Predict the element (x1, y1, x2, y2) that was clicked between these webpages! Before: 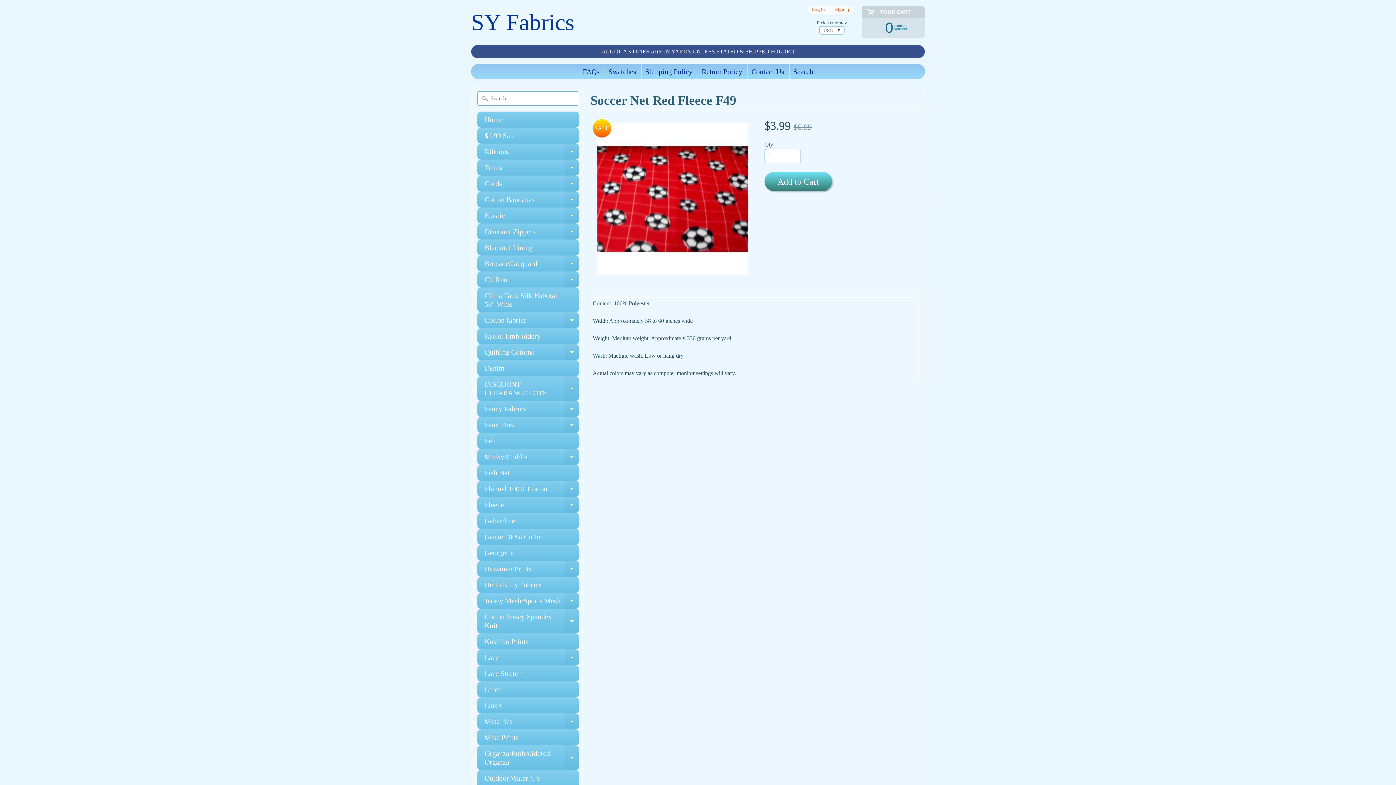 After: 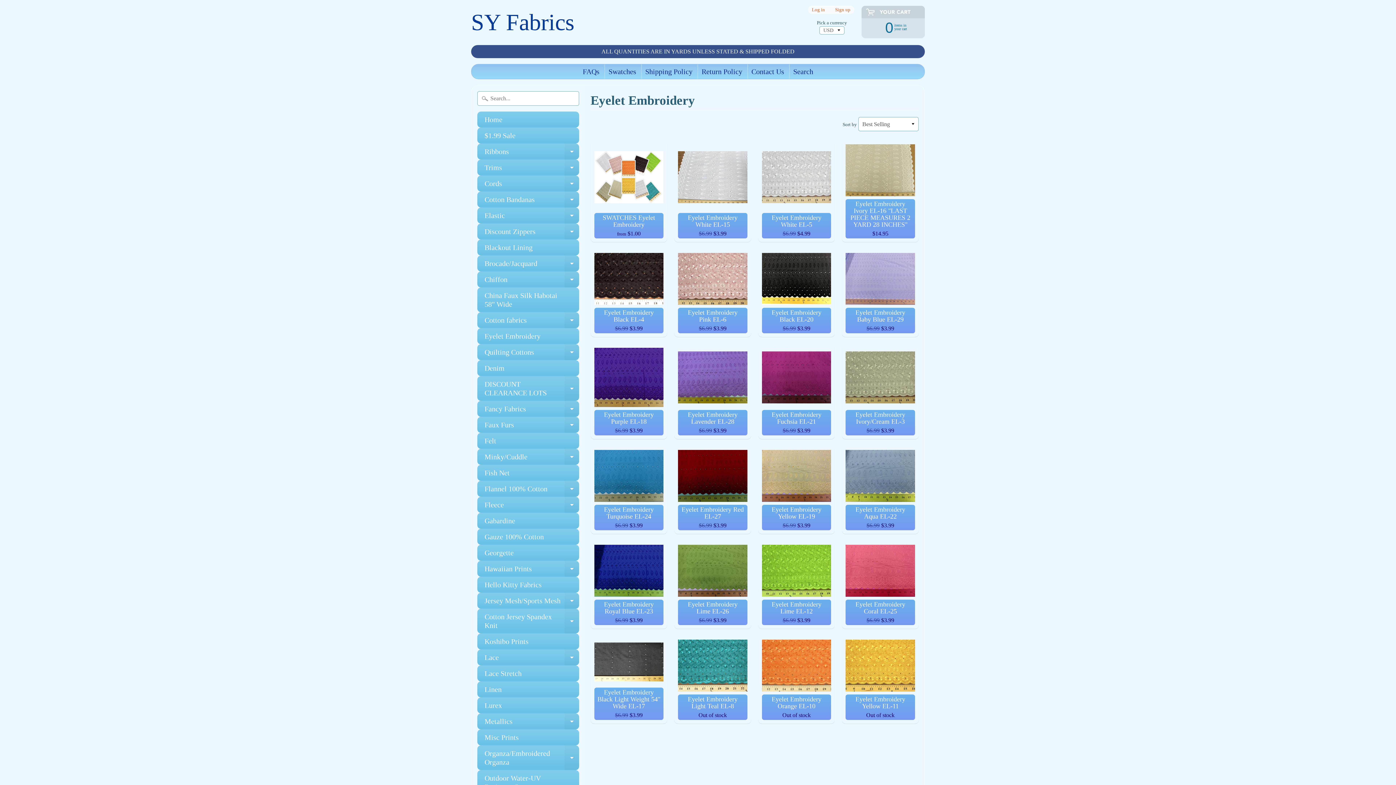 Action: bbox: (477, 328, 579, 344) label: Eyelet Embroidery